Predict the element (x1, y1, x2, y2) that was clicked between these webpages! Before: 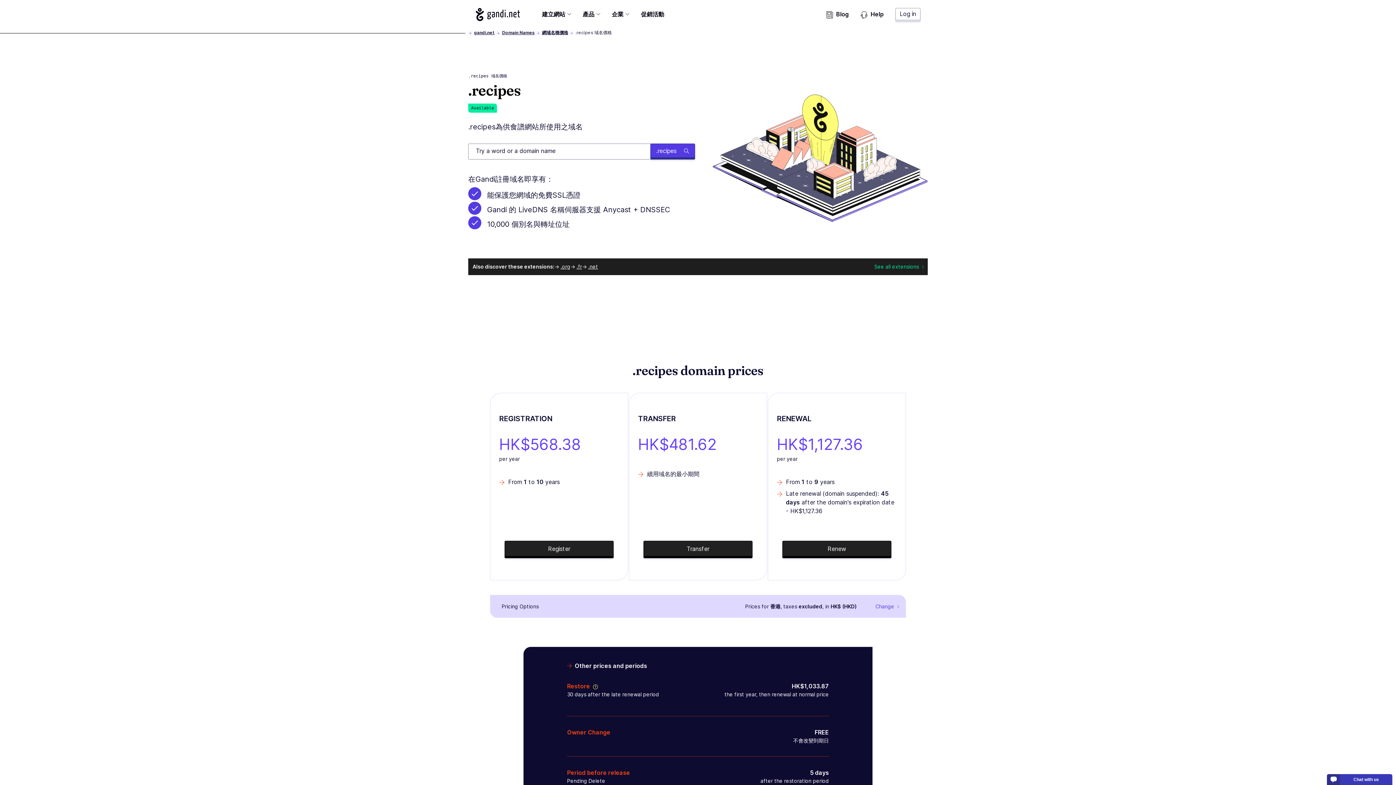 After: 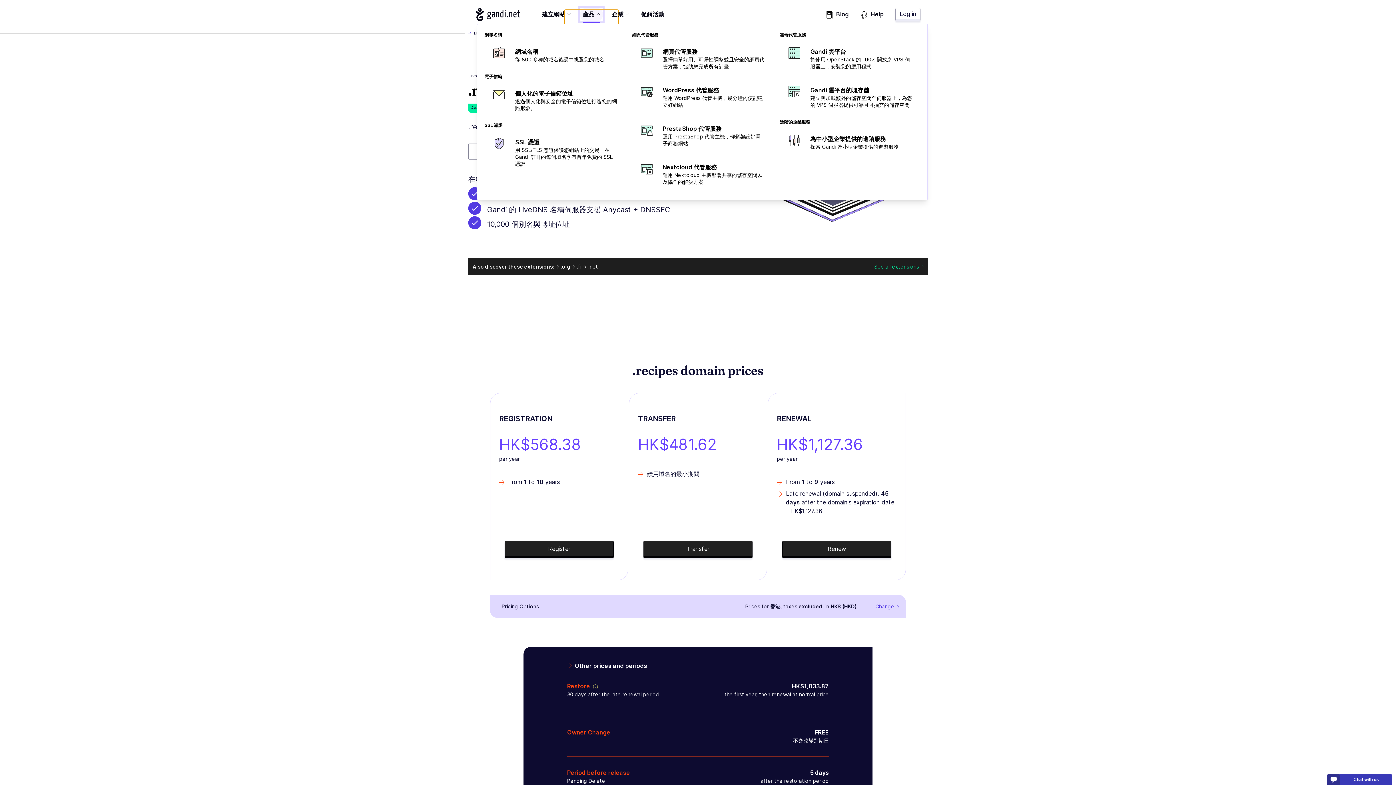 Action: bbox: (582, 9, 600, 23) label: 產品